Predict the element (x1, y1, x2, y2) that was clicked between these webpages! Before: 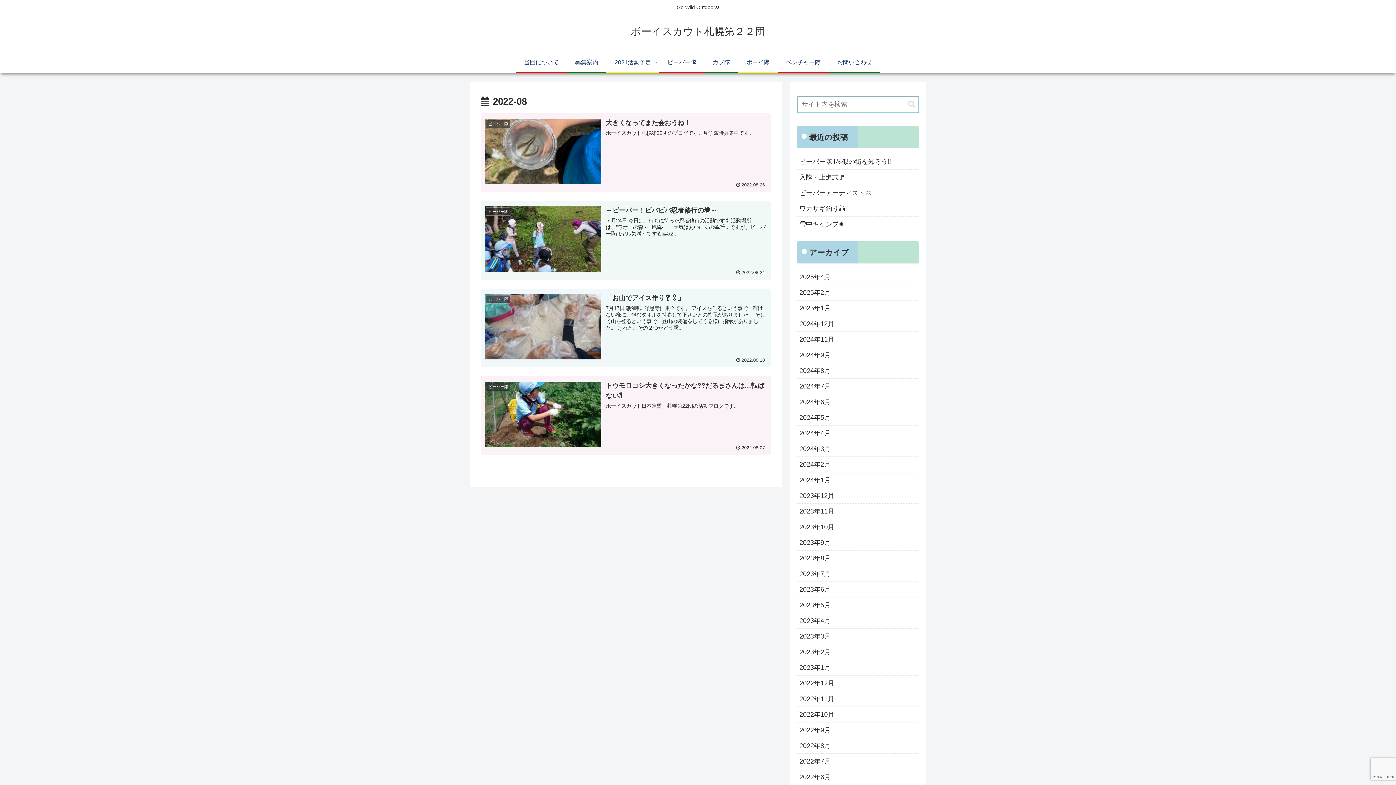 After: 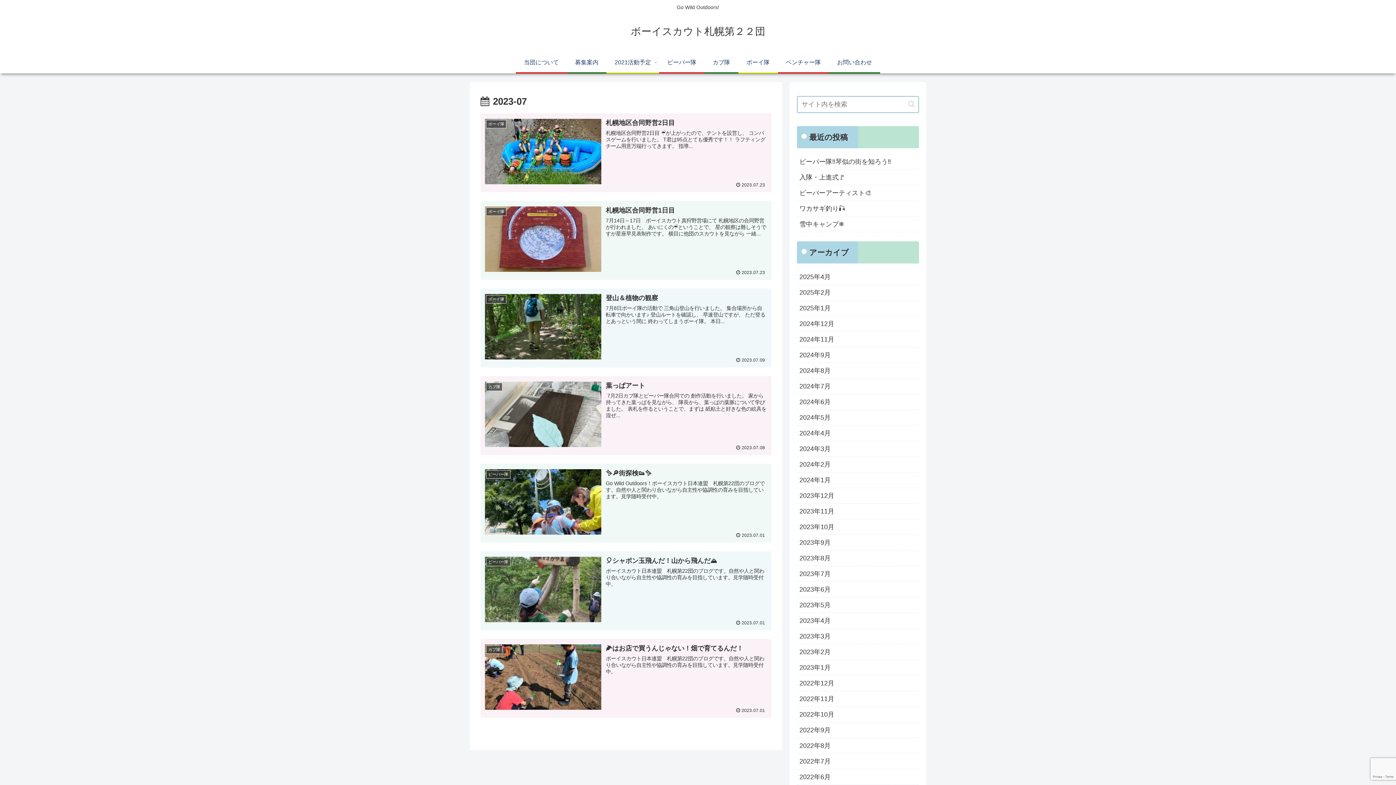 Action: bbox: (797, 566, 919, 582) label: 2023年7月